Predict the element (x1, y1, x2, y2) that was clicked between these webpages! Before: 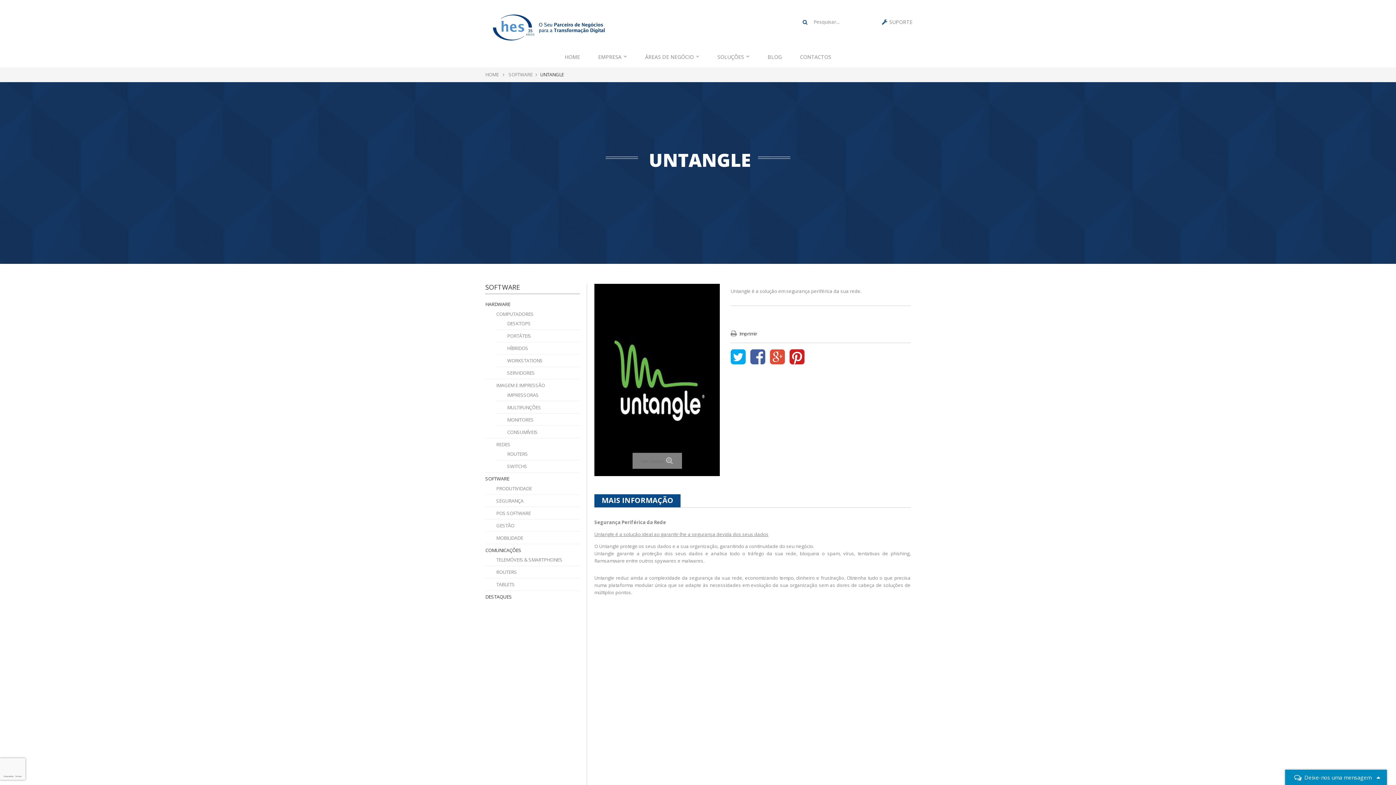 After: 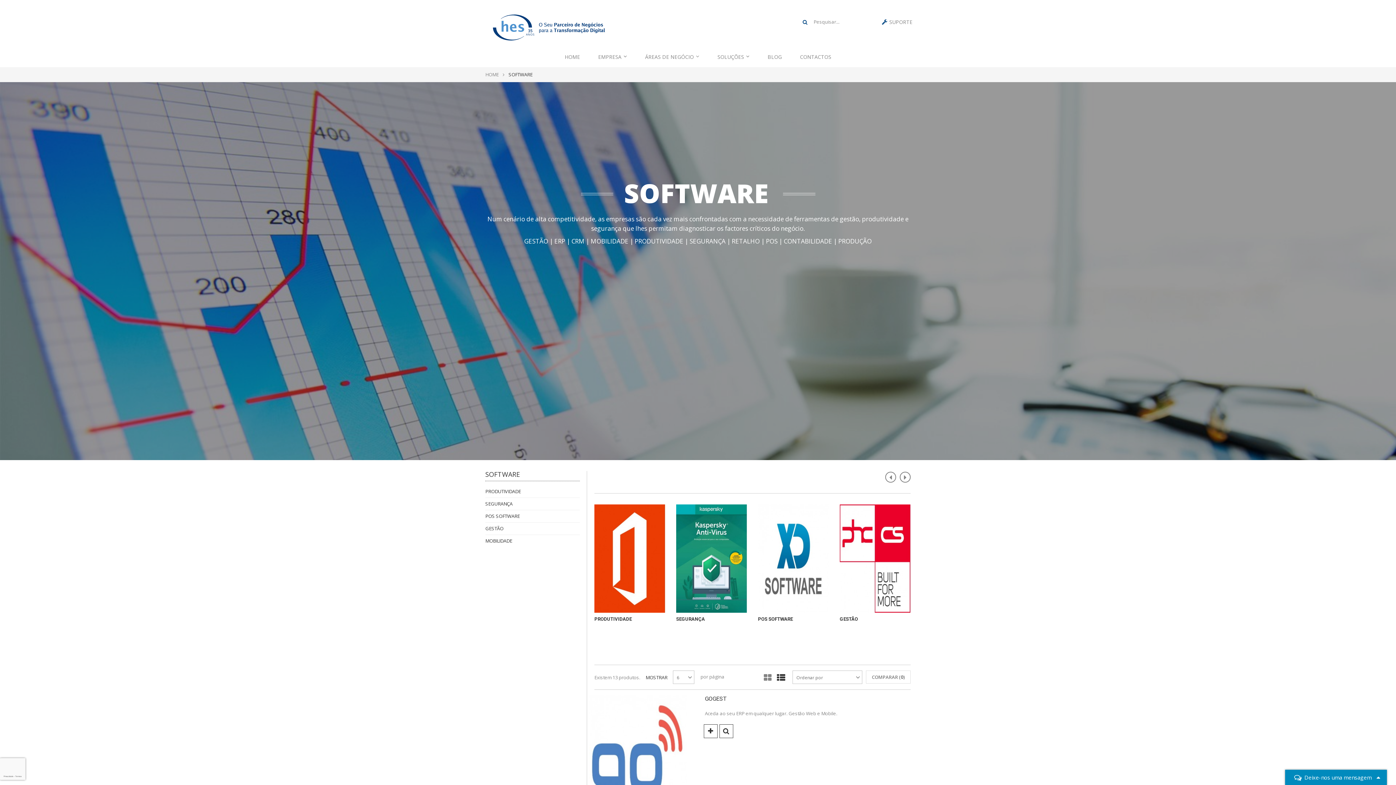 Action: bbox: (508, 70, 532, 78) label: SOFTWARE